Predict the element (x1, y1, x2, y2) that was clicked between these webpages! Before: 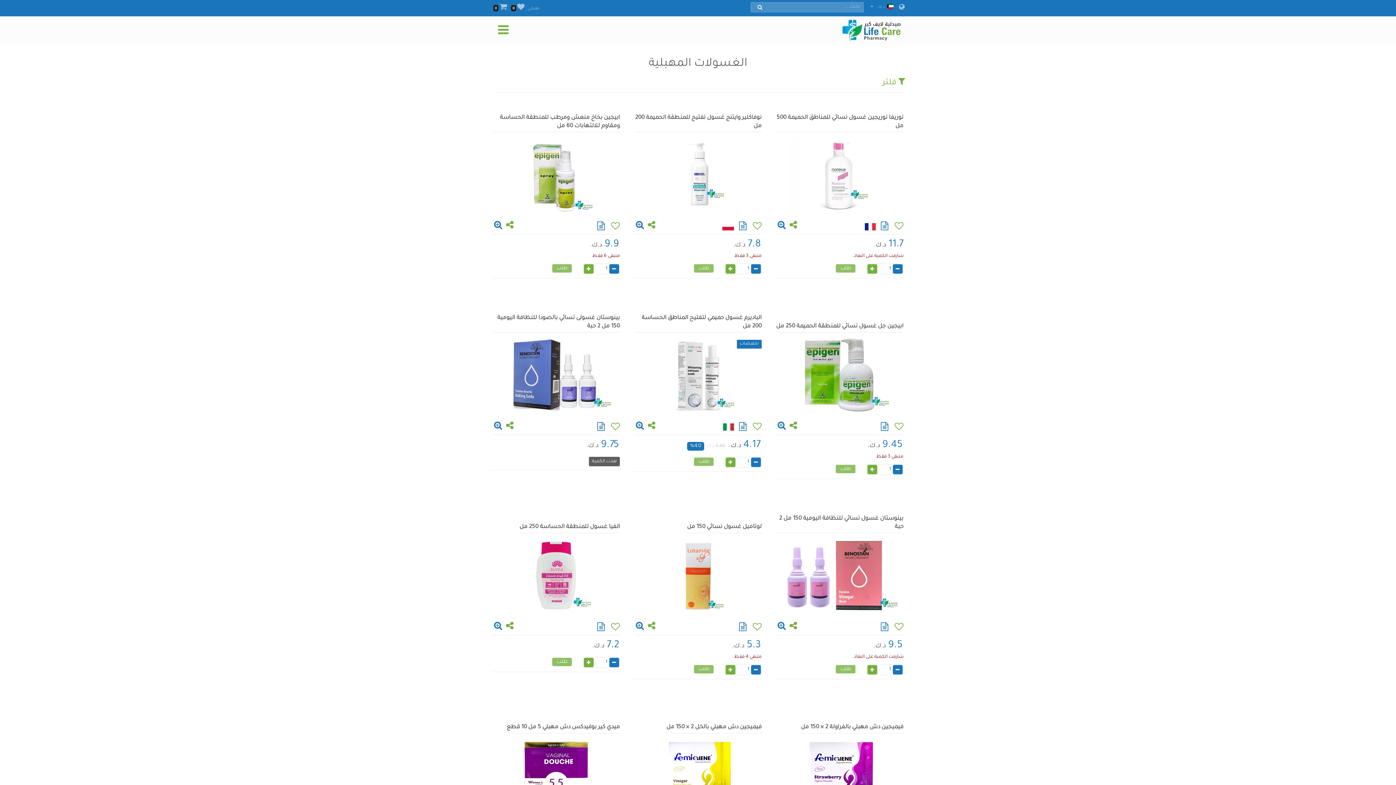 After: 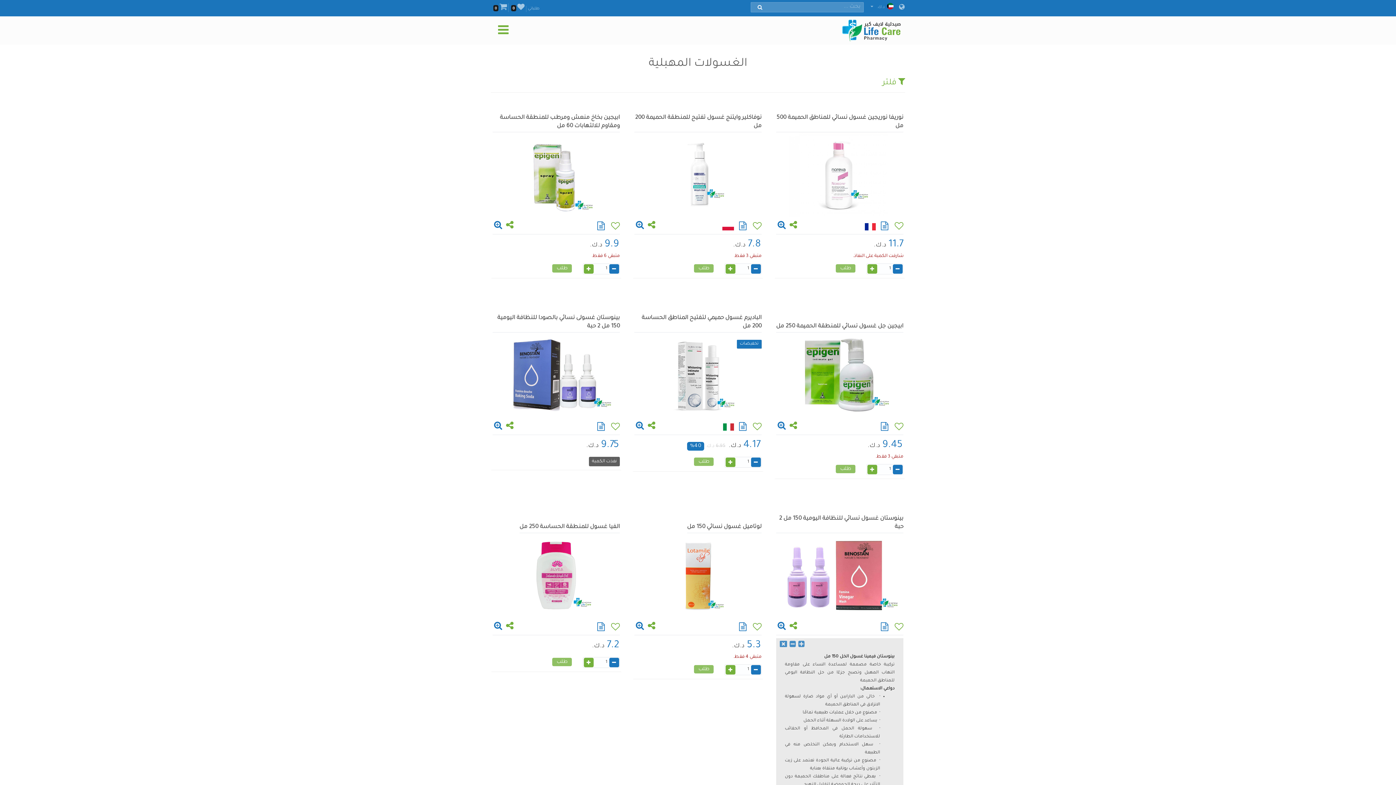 Action: bbox: (878, 626, 891, 632)